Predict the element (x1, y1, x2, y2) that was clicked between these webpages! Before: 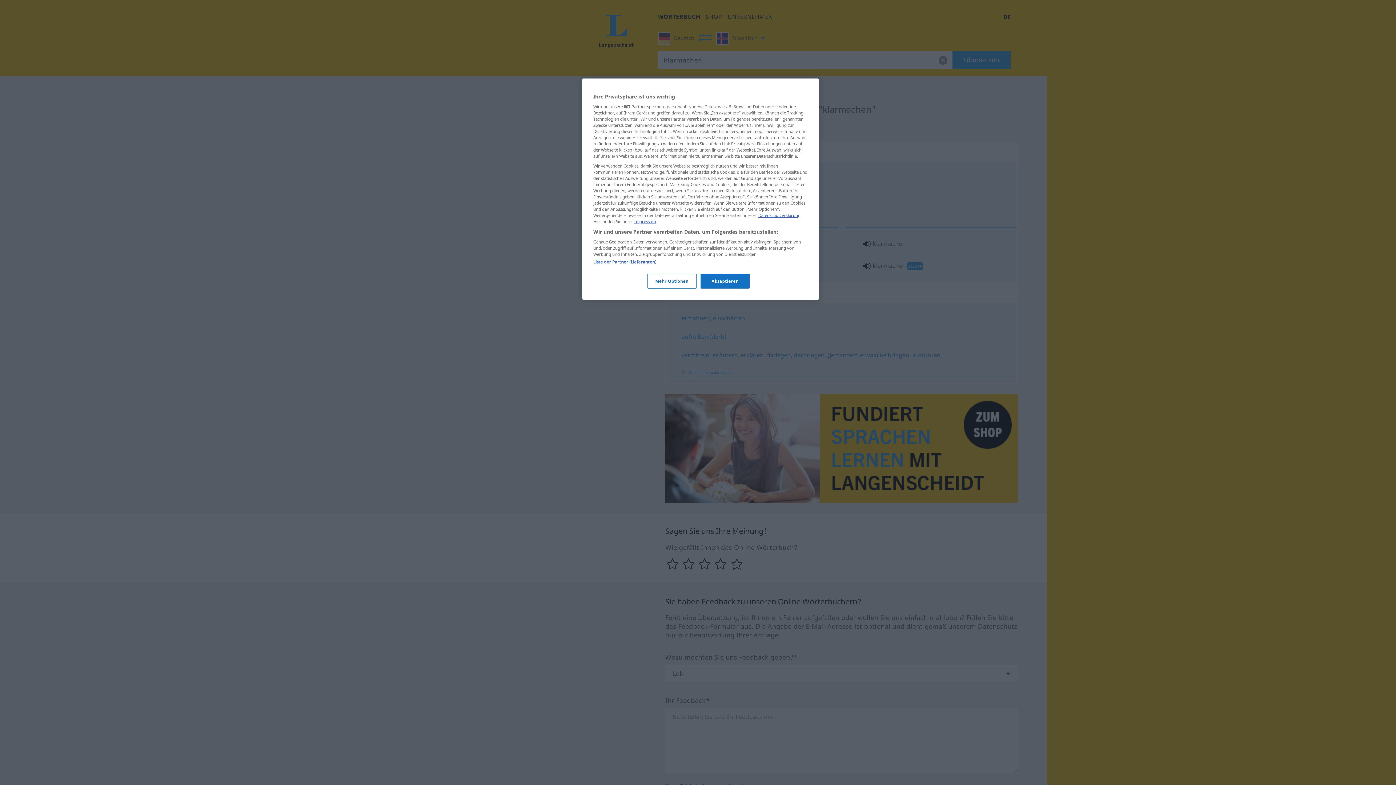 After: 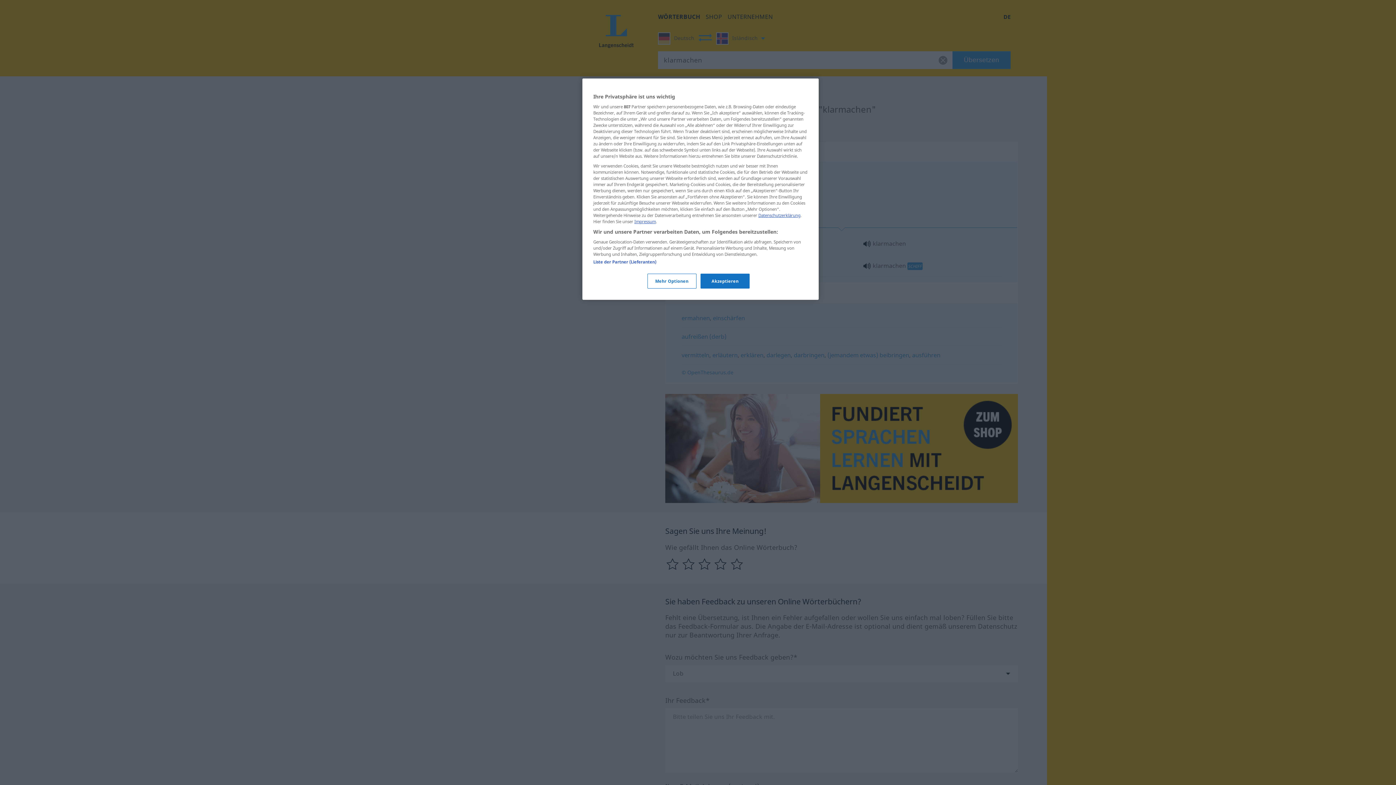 Action: label: Datenschutzerklärung bbox: (758, 212, 800, 218)